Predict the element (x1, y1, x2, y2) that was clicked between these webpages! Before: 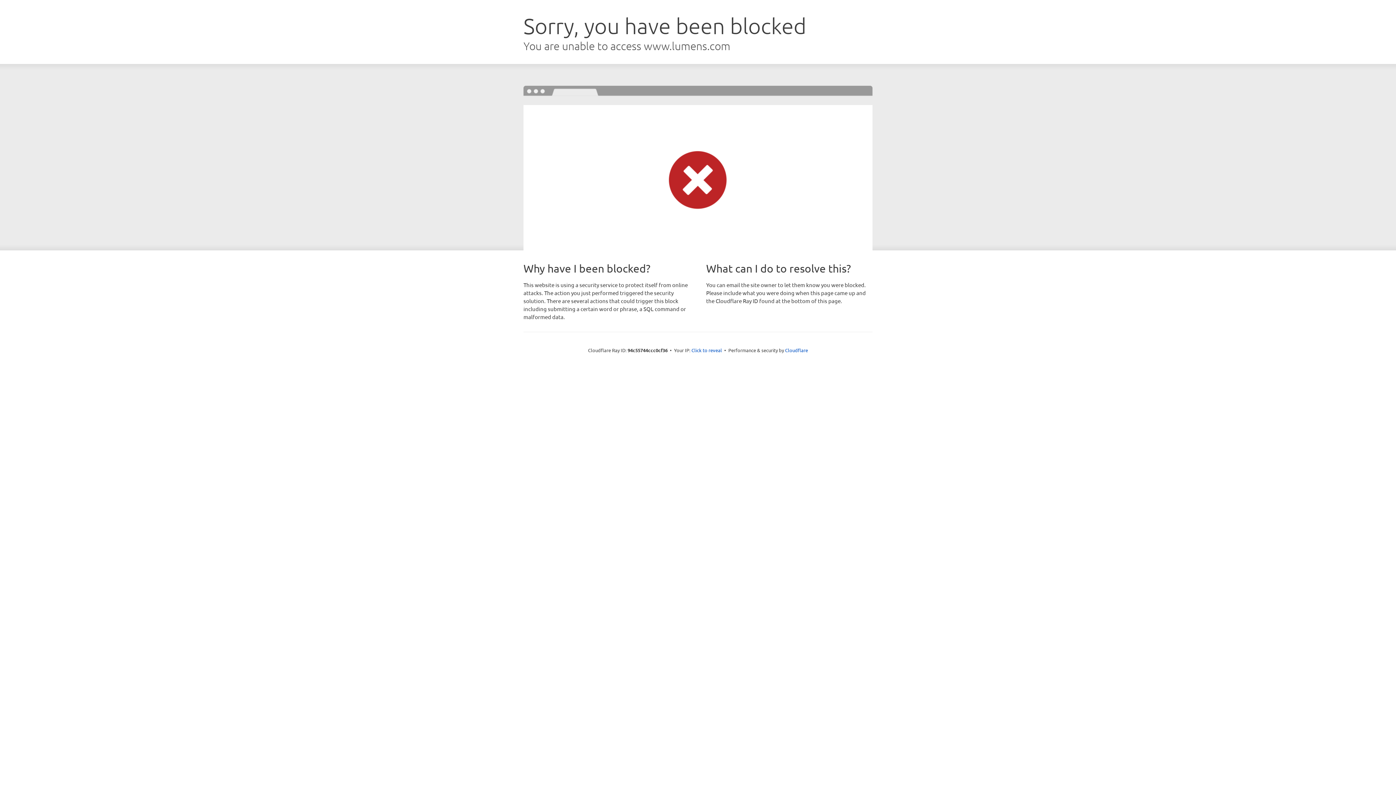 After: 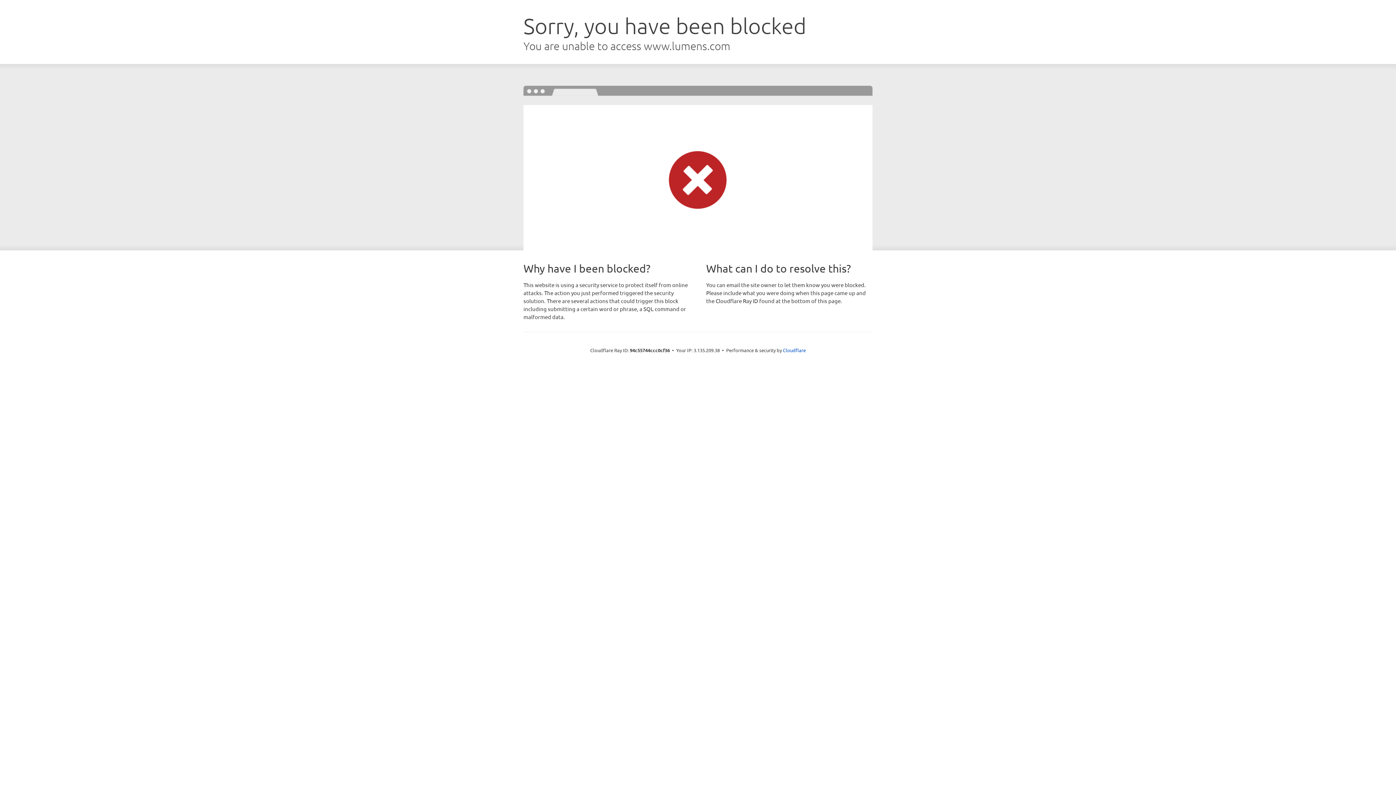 Action: label: Click to reveal bbox: (691, 346, 722, 353)